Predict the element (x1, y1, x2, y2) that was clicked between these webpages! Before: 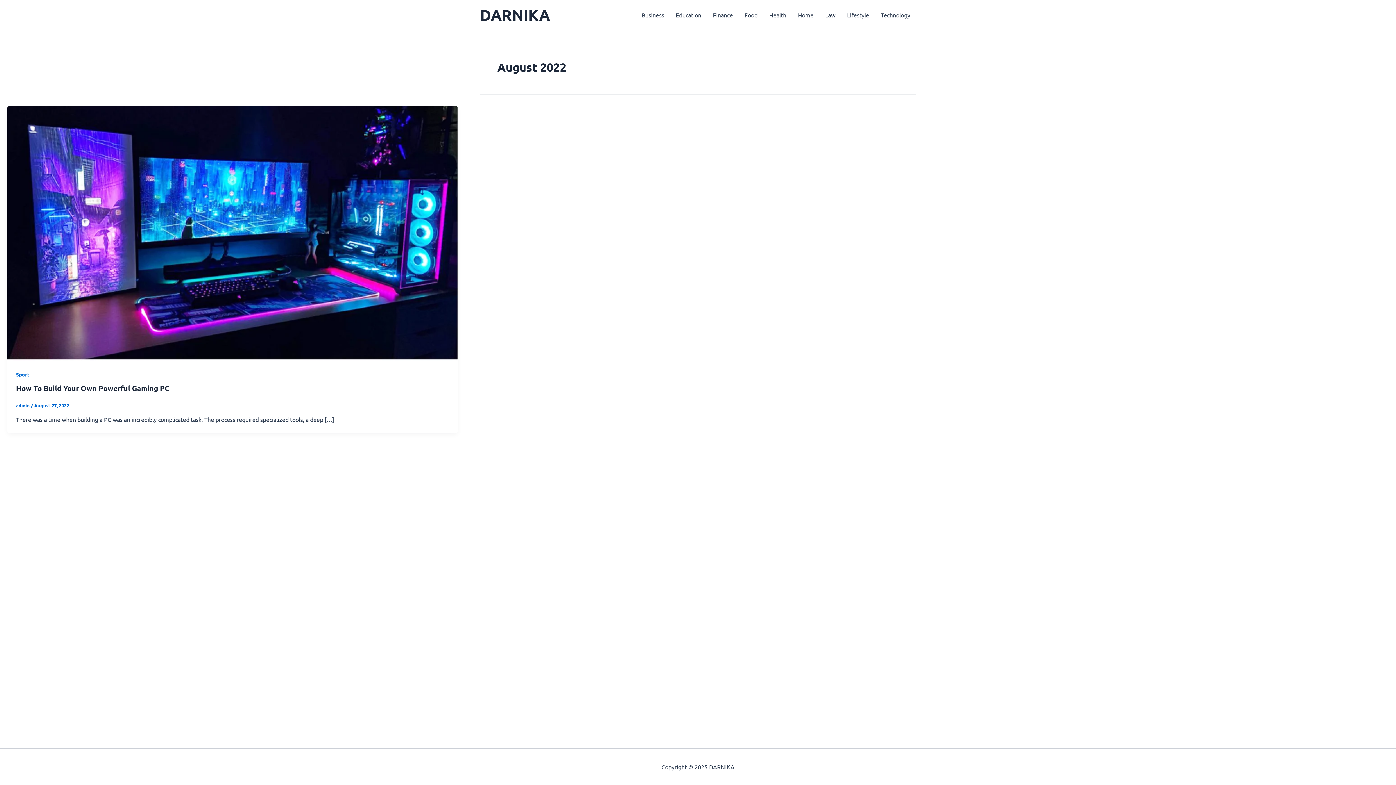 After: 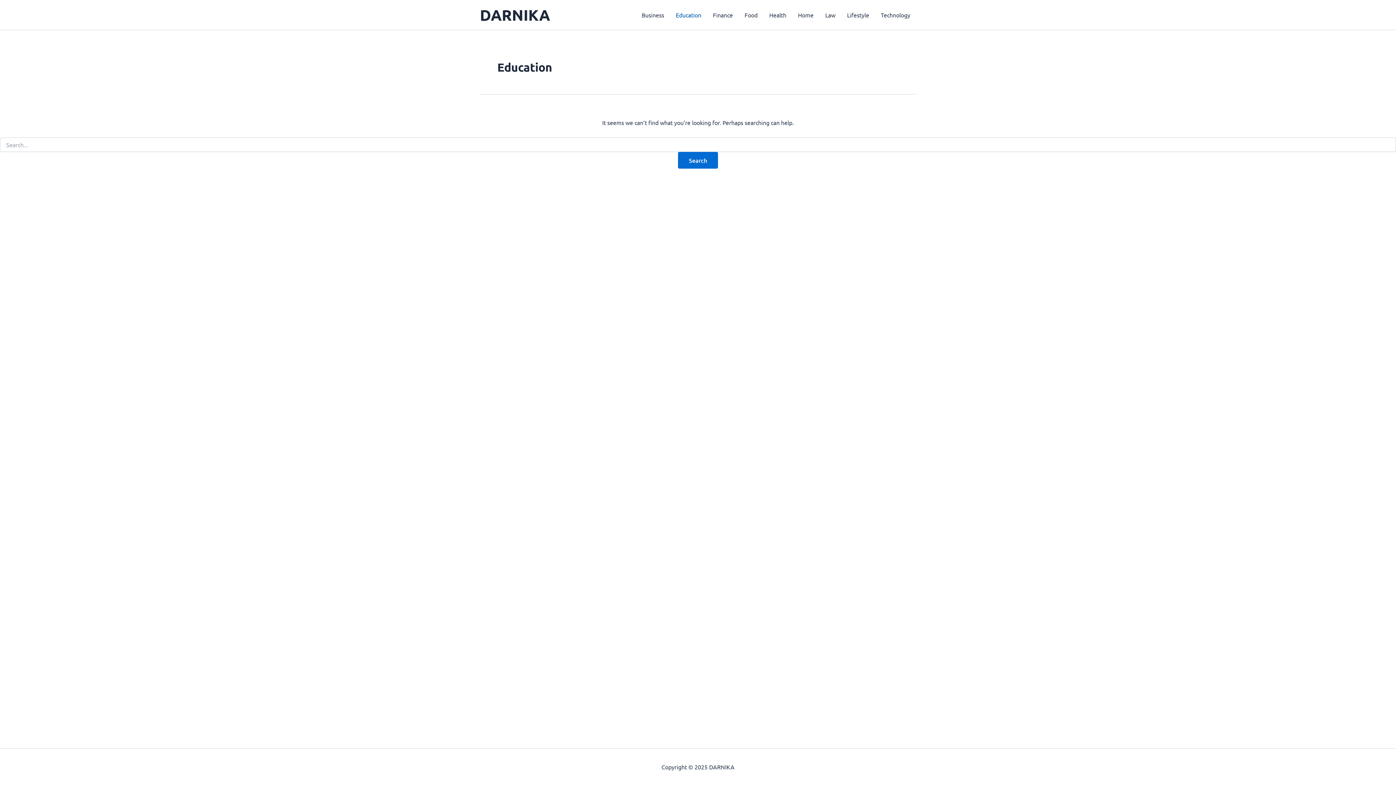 Action: bbox: (670, 0, 707, 29) label: Education